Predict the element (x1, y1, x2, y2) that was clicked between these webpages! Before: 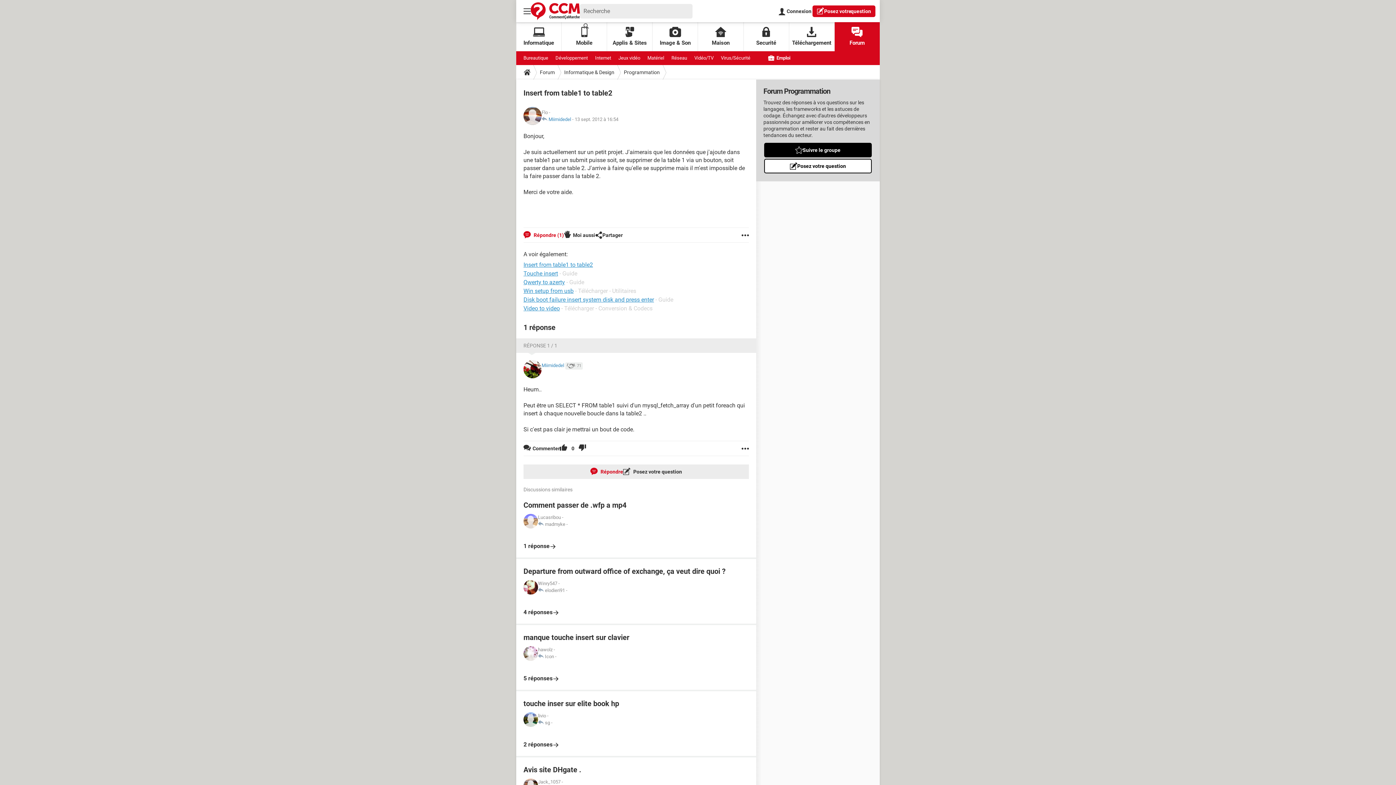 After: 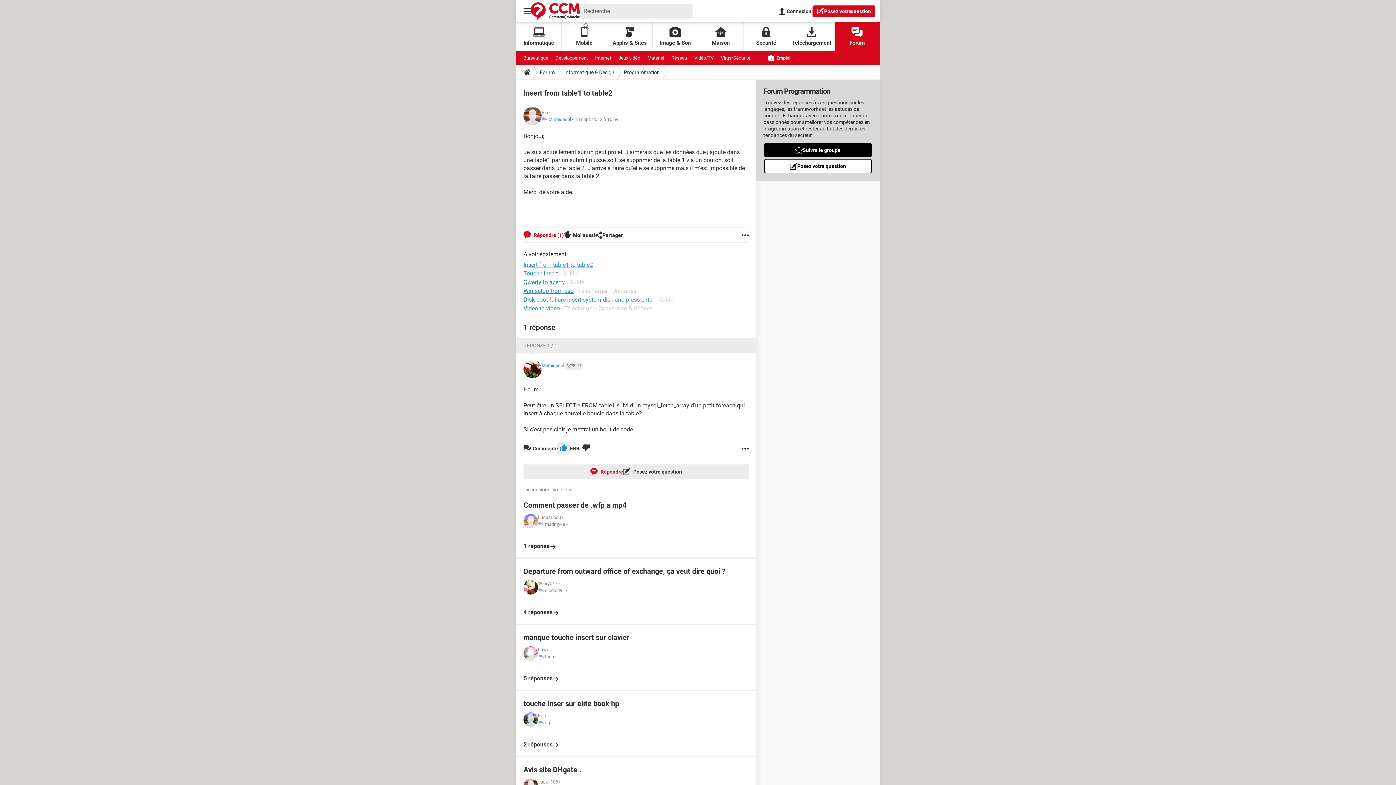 Action: bbox: (560, 441, 567, 456)